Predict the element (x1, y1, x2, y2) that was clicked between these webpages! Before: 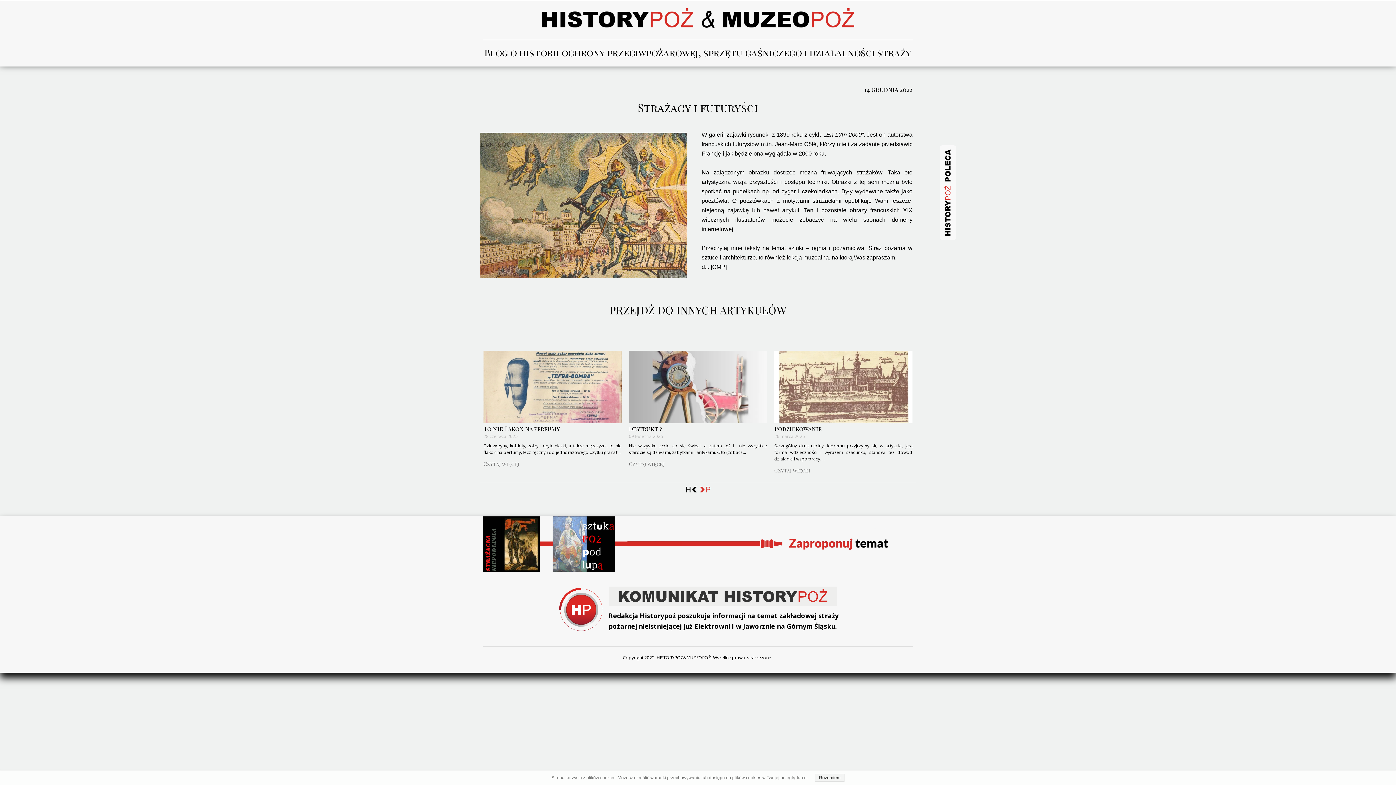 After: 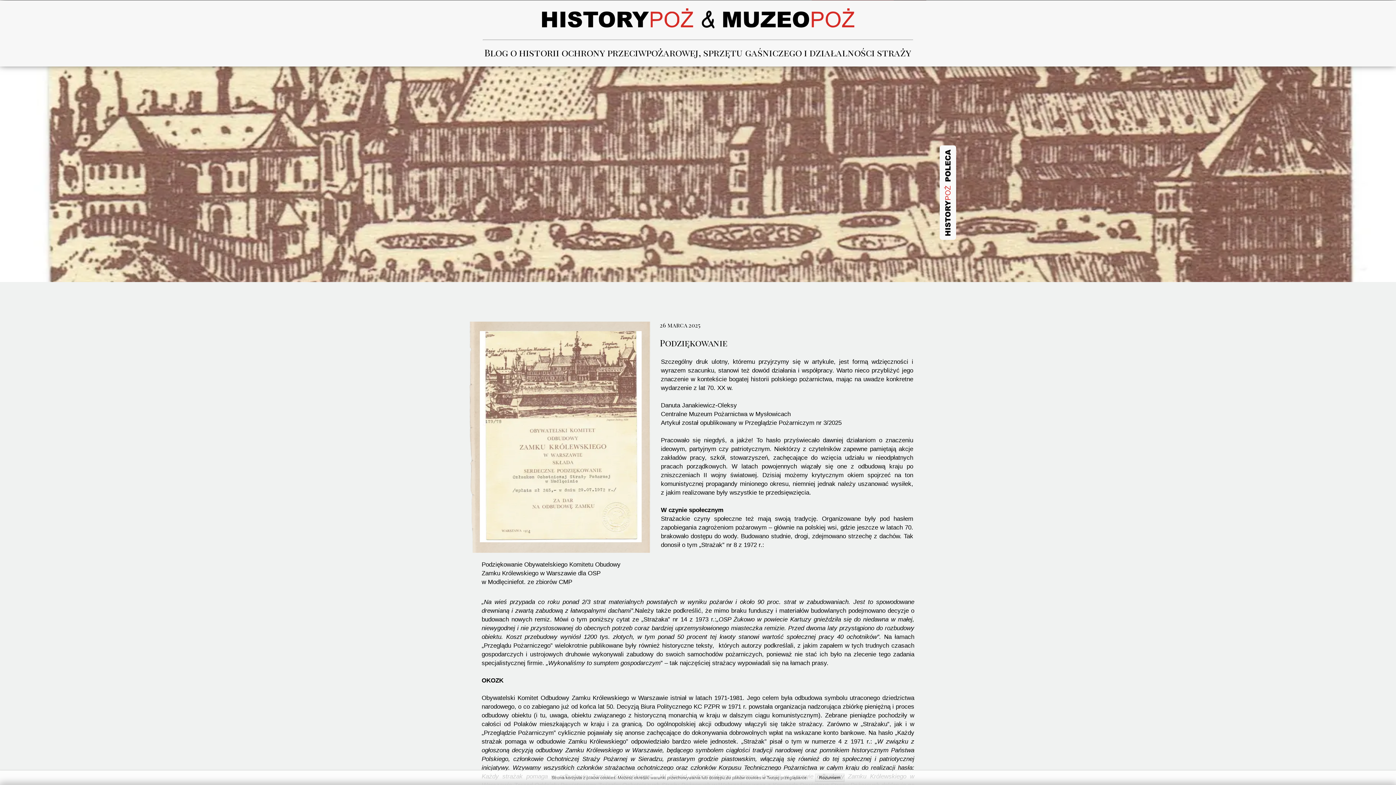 Action: label: Czytaj więcej bbox: (774, 467, 810, 474)